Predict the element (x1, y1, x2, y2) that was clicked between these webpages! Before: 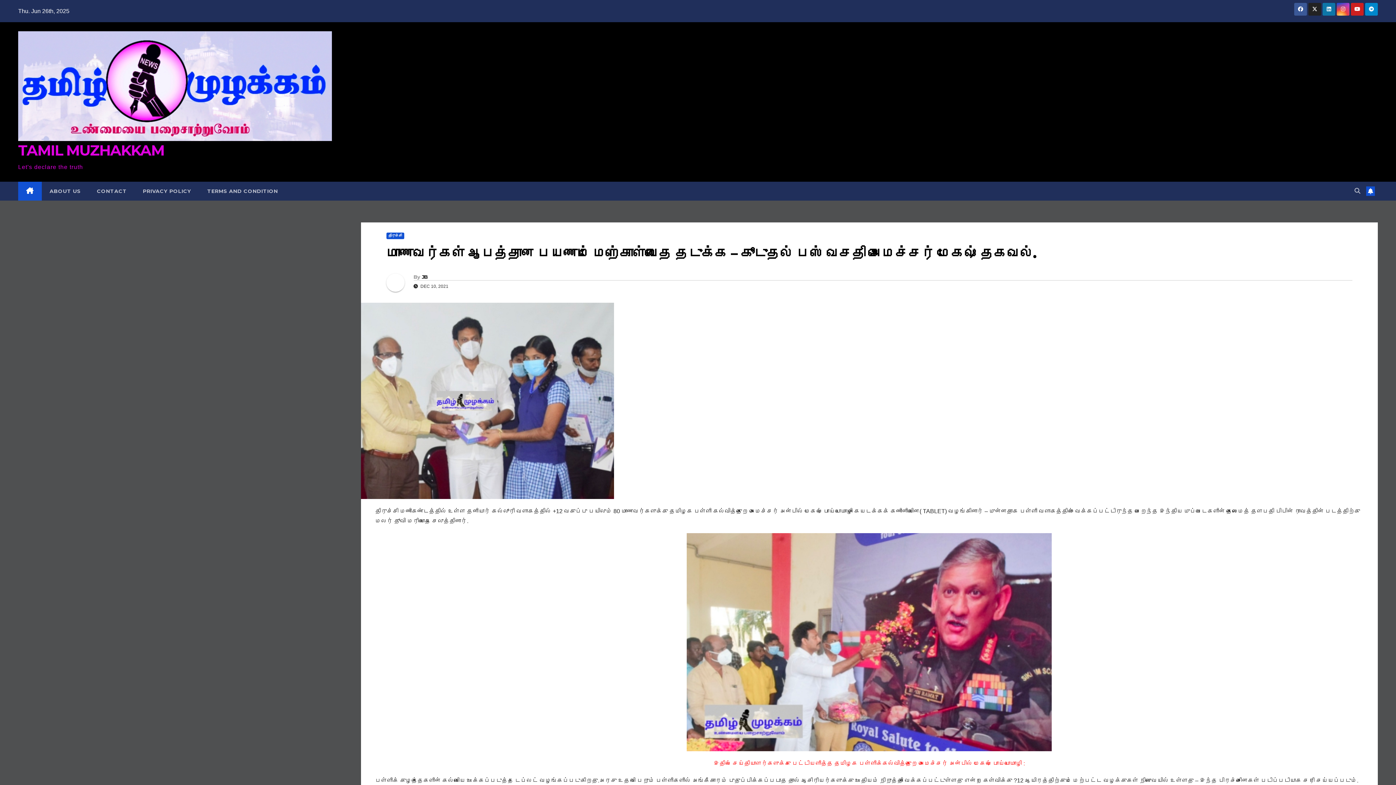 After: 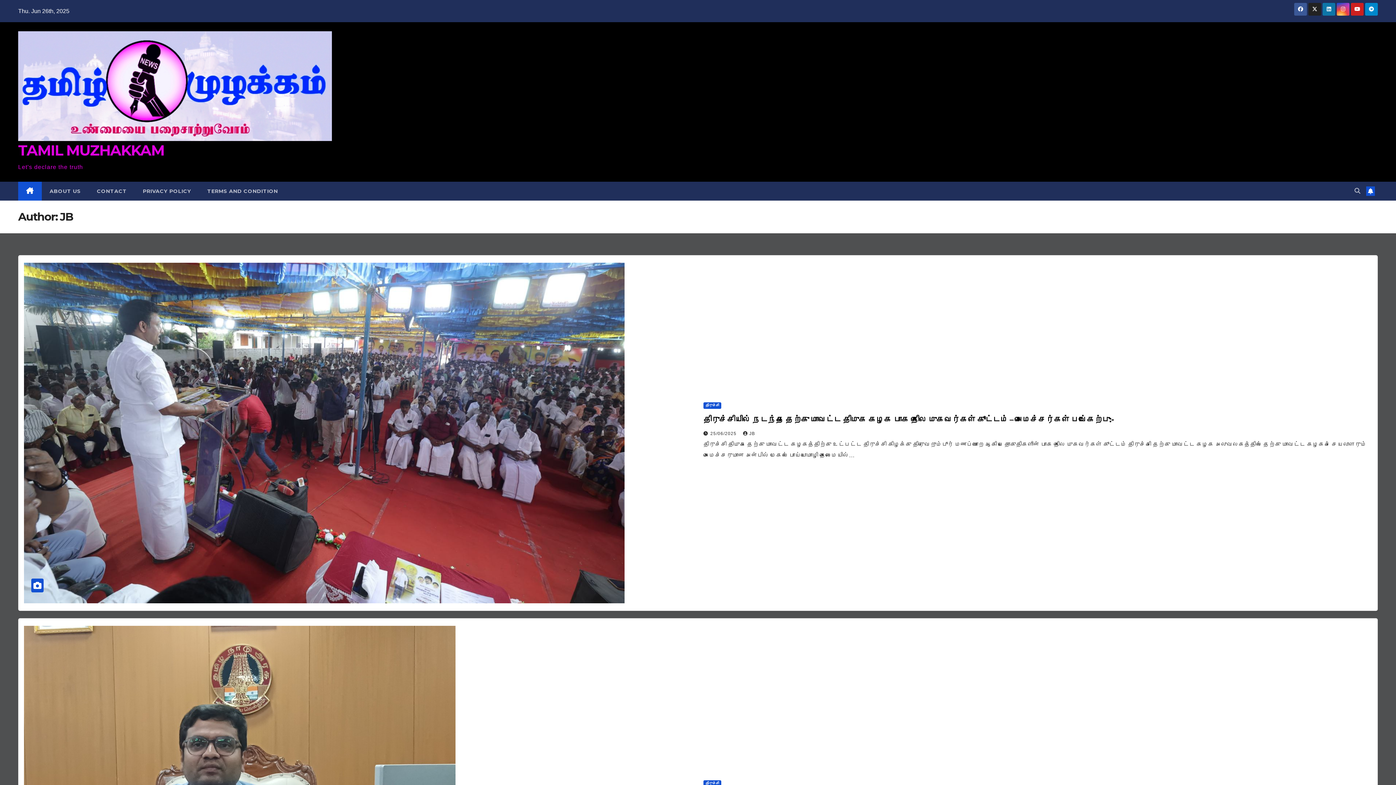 Action: bbox: (421, 273, 427, 280) label: JB